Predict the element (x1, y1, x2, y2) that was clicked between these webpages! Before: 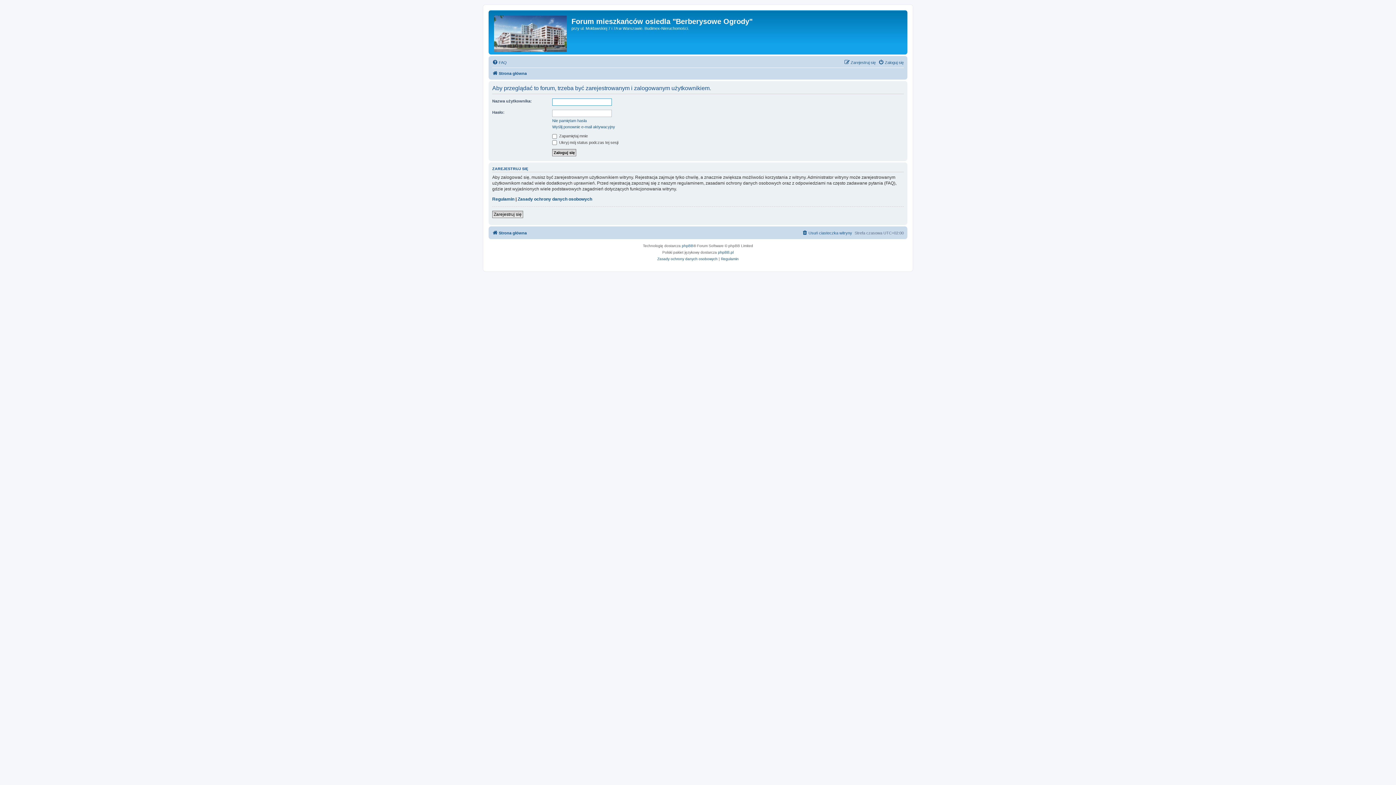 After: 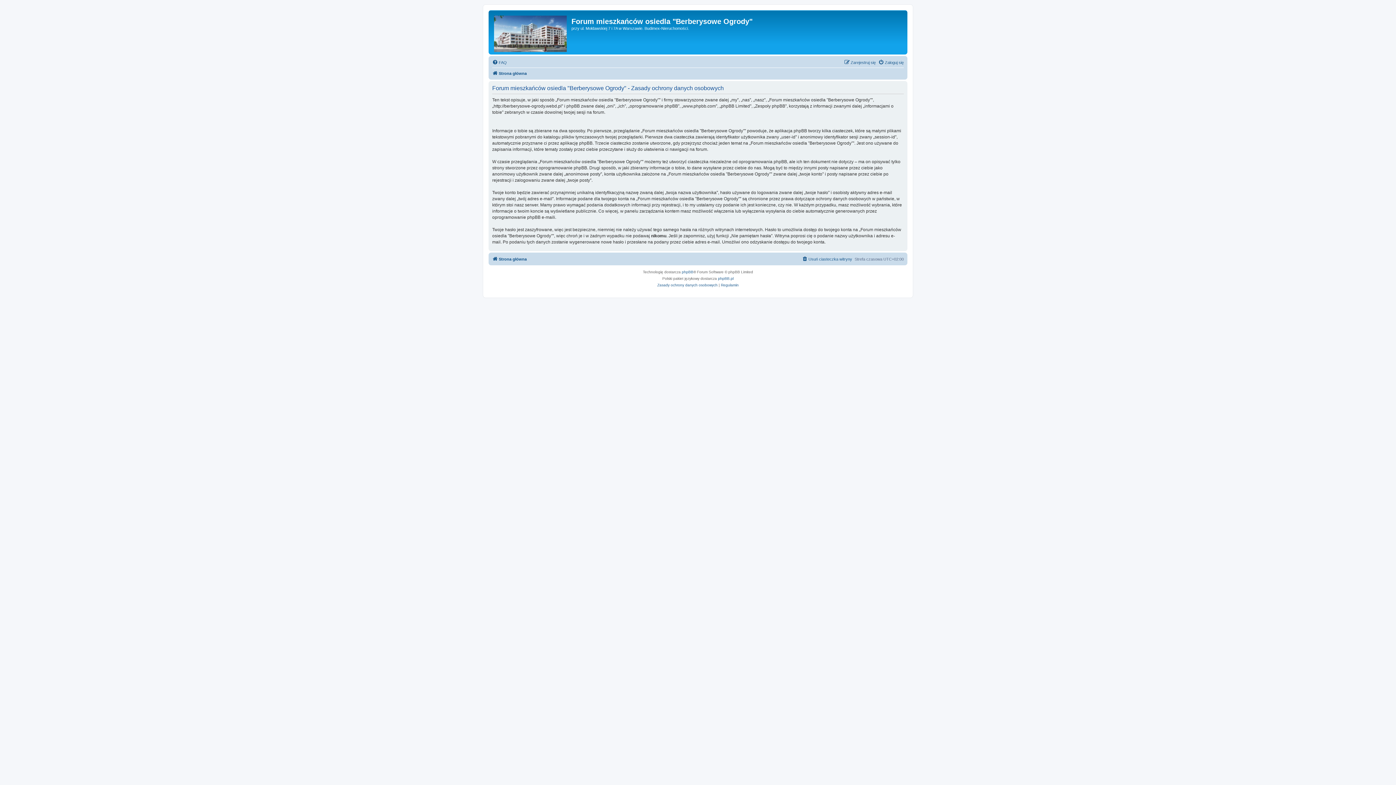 Action: bbox: (657, 255, 717, 262) label: Zasady ochrony danych osobowych